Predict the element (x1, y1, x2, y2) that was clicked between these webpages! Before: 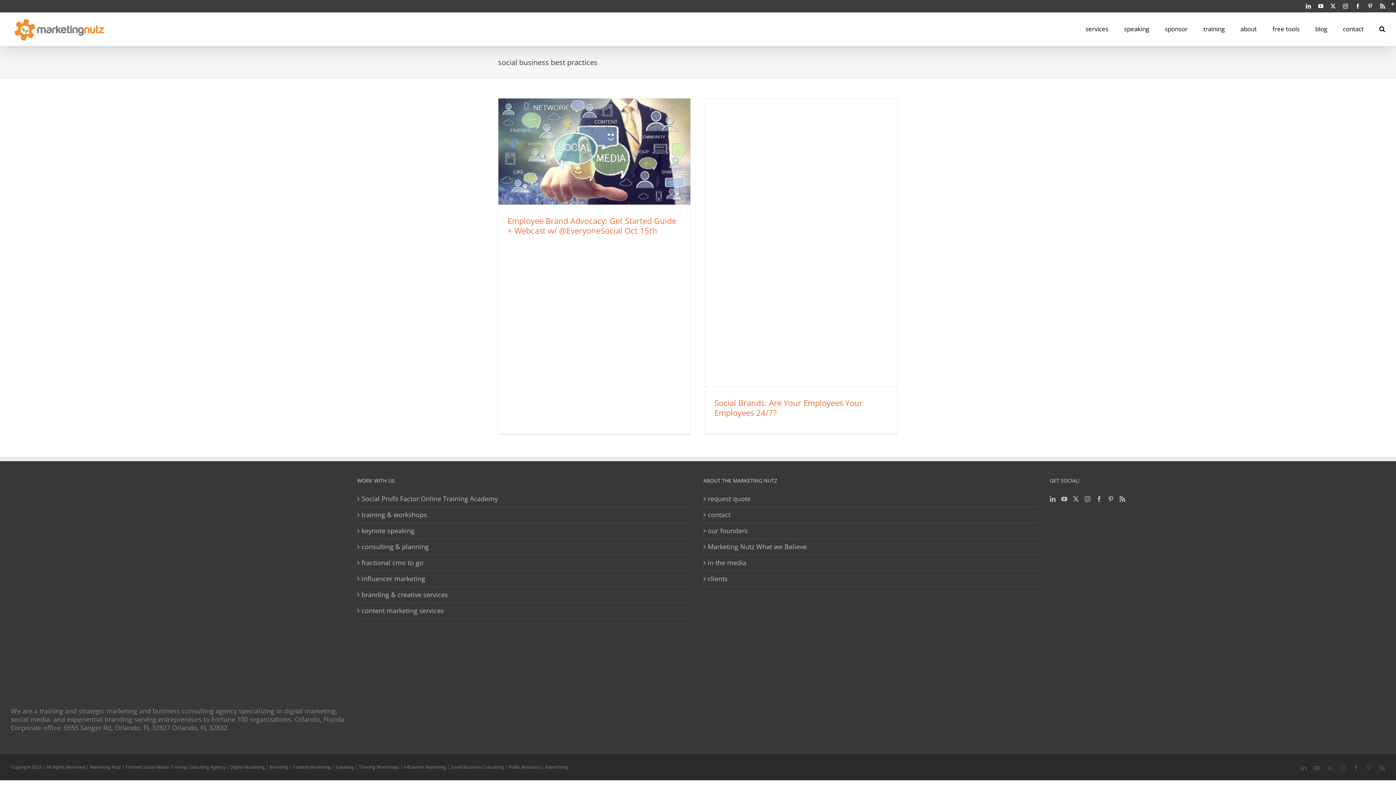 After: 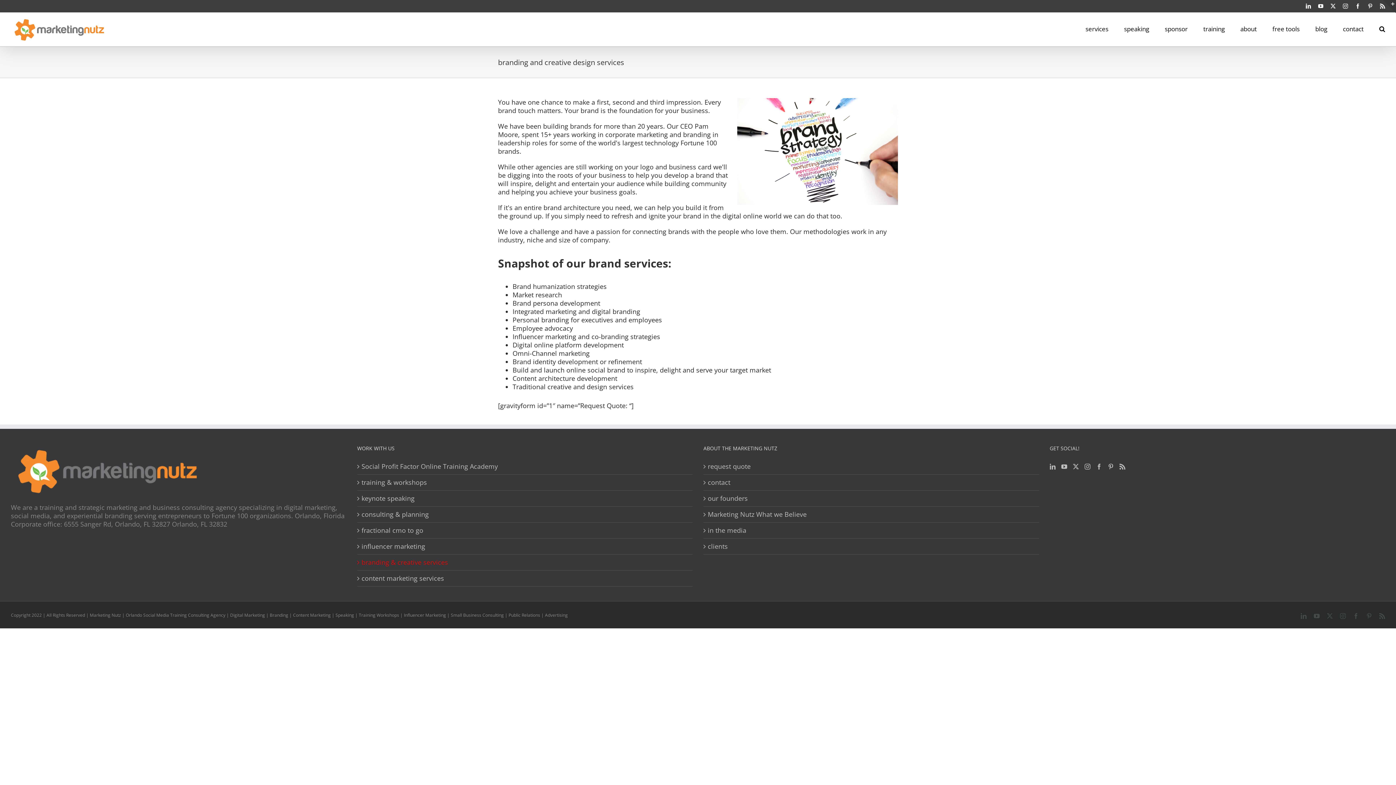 Action: label: branding & creative services bbox: (361, 590, 689, 599)